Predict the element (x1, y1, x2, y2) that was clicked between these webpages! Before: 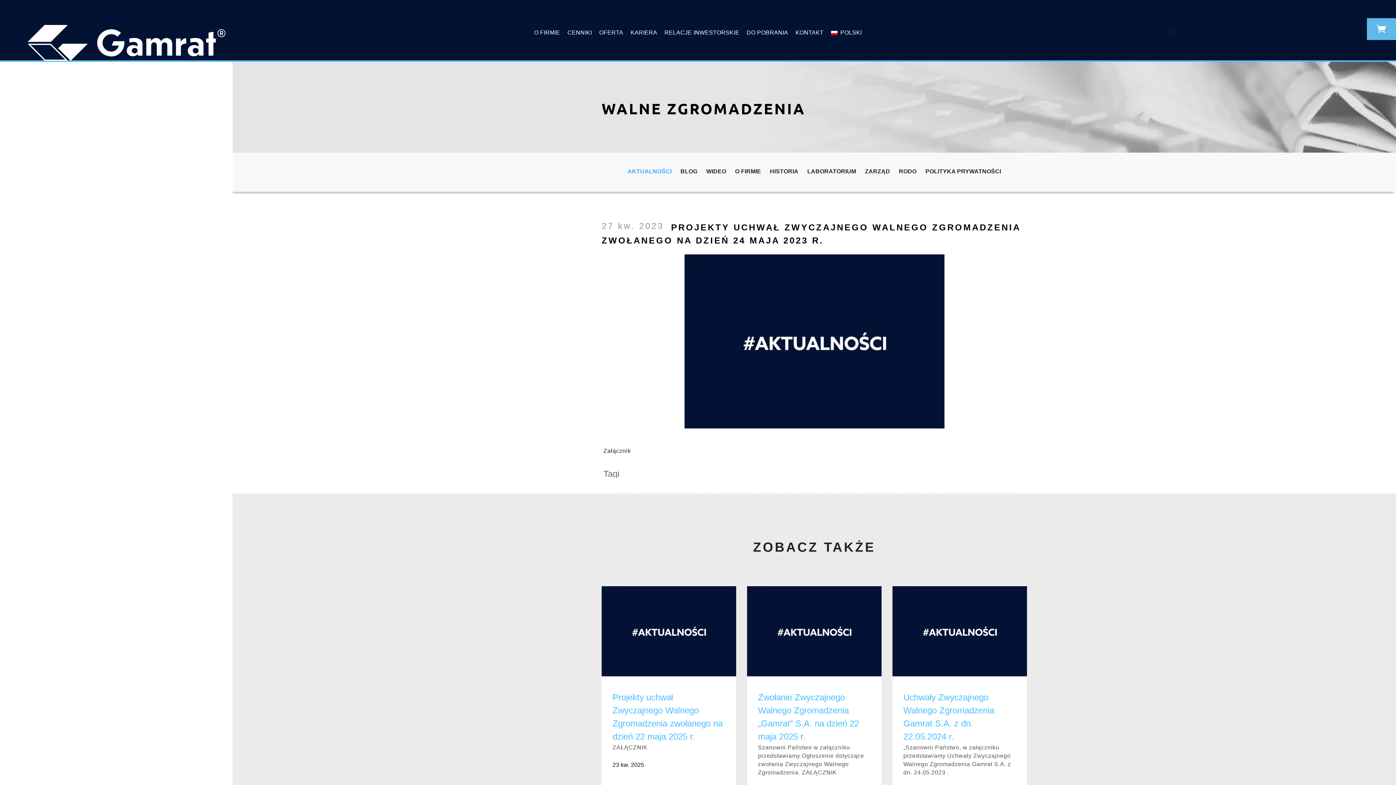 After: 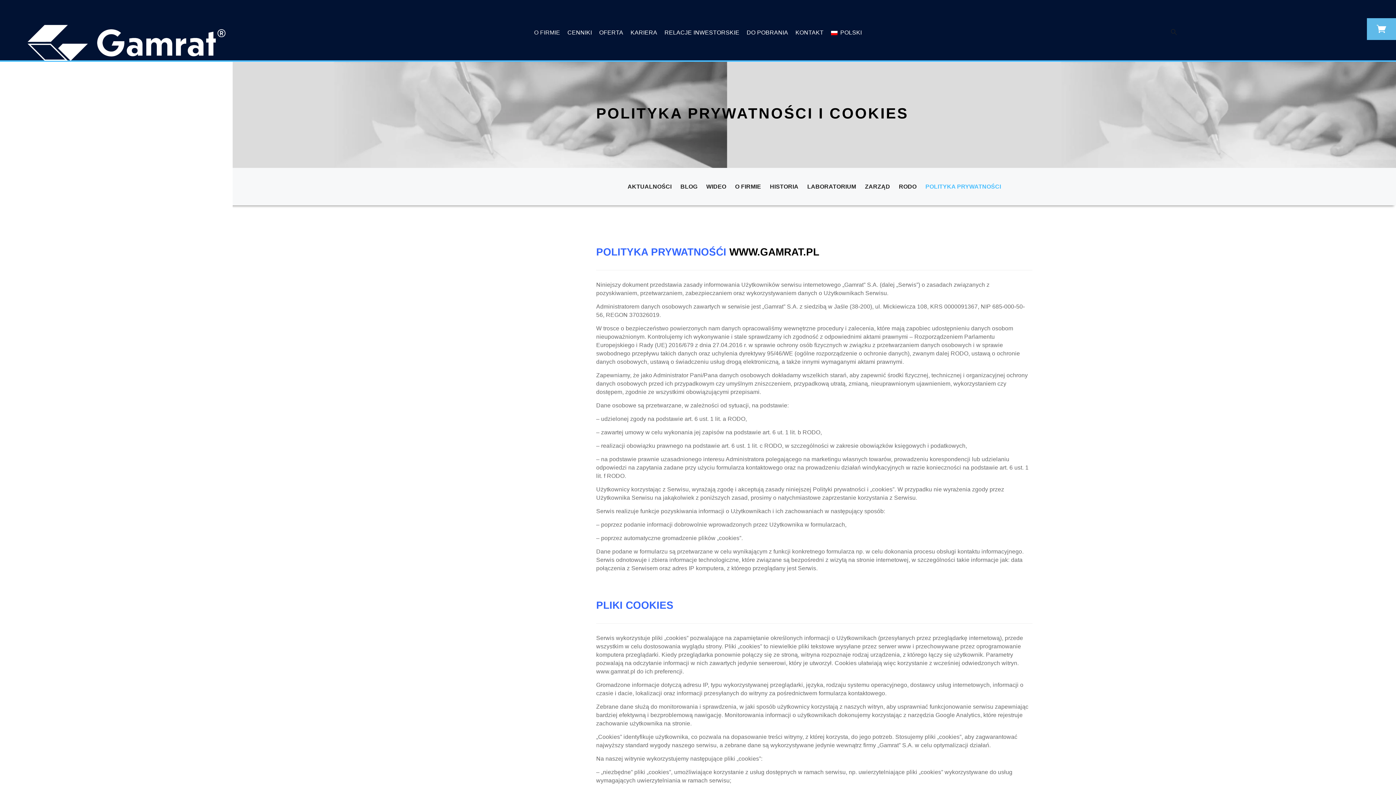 Action: bbox: (922, 163, 1004, 179) label: POLITYKA PRYWATNOŚCI